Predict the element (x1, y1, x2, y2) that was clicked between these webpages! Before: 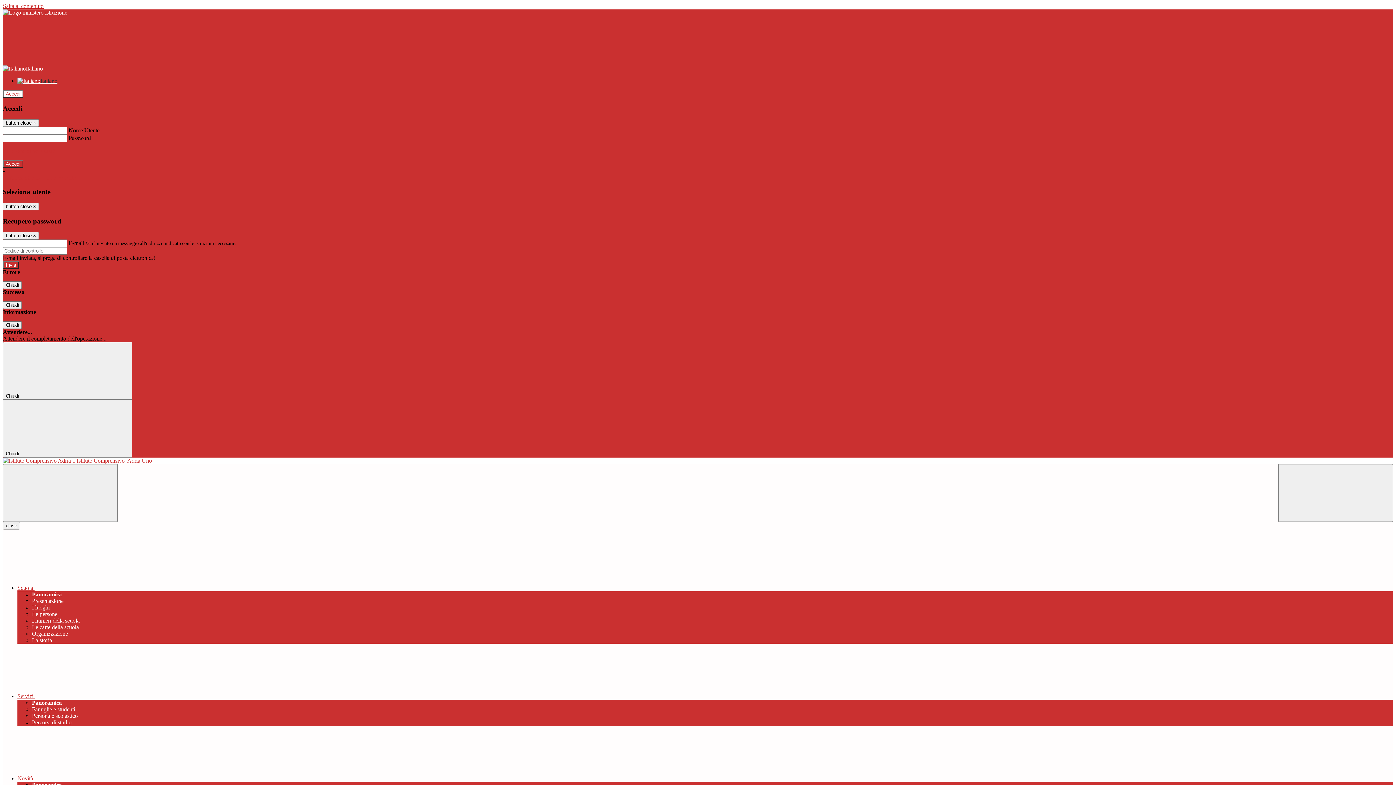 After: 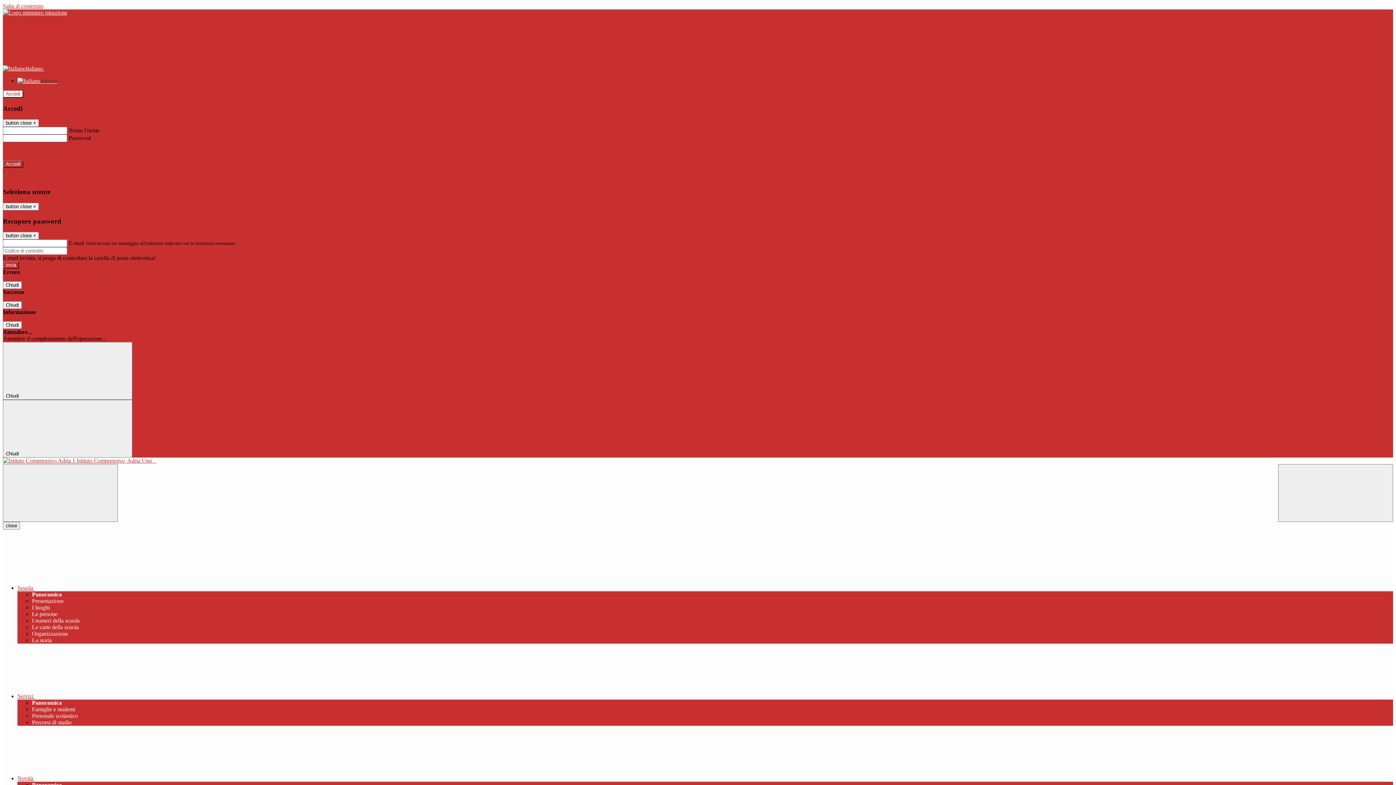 Action: label: Percorsi di studio bbox: (32, 719, 71, 725)